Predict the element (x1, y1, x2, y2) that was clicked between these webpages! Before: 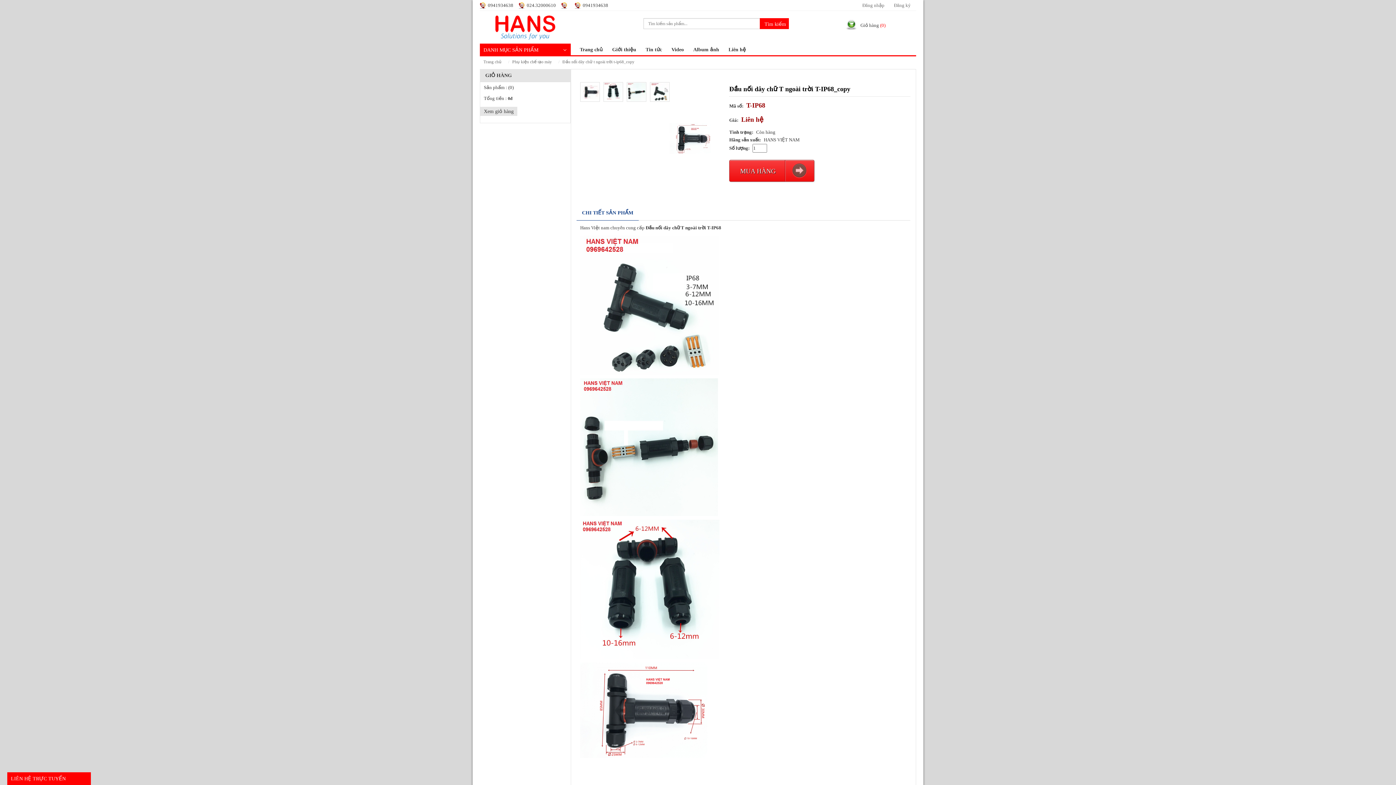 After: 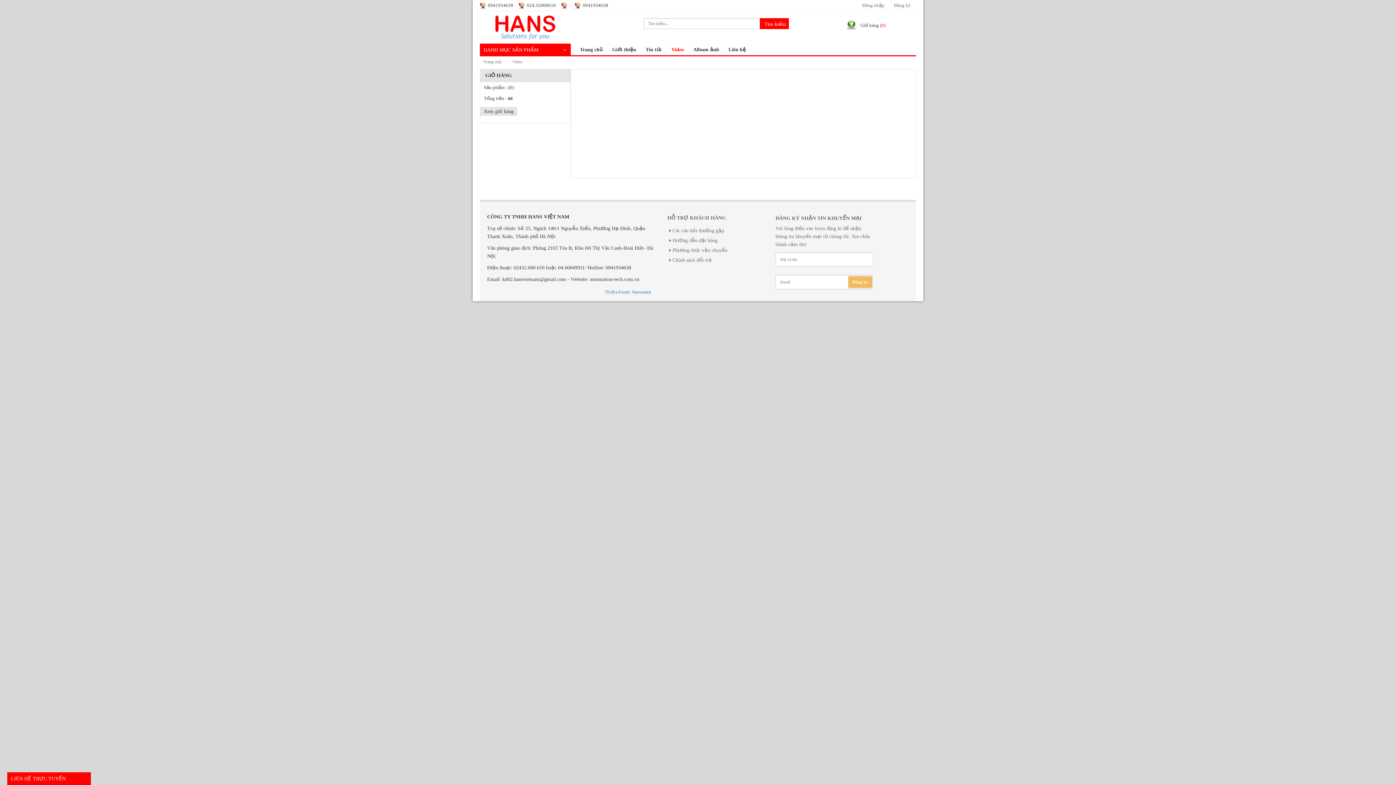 Action: label: Video bbox: (671, 44, 684, 55)